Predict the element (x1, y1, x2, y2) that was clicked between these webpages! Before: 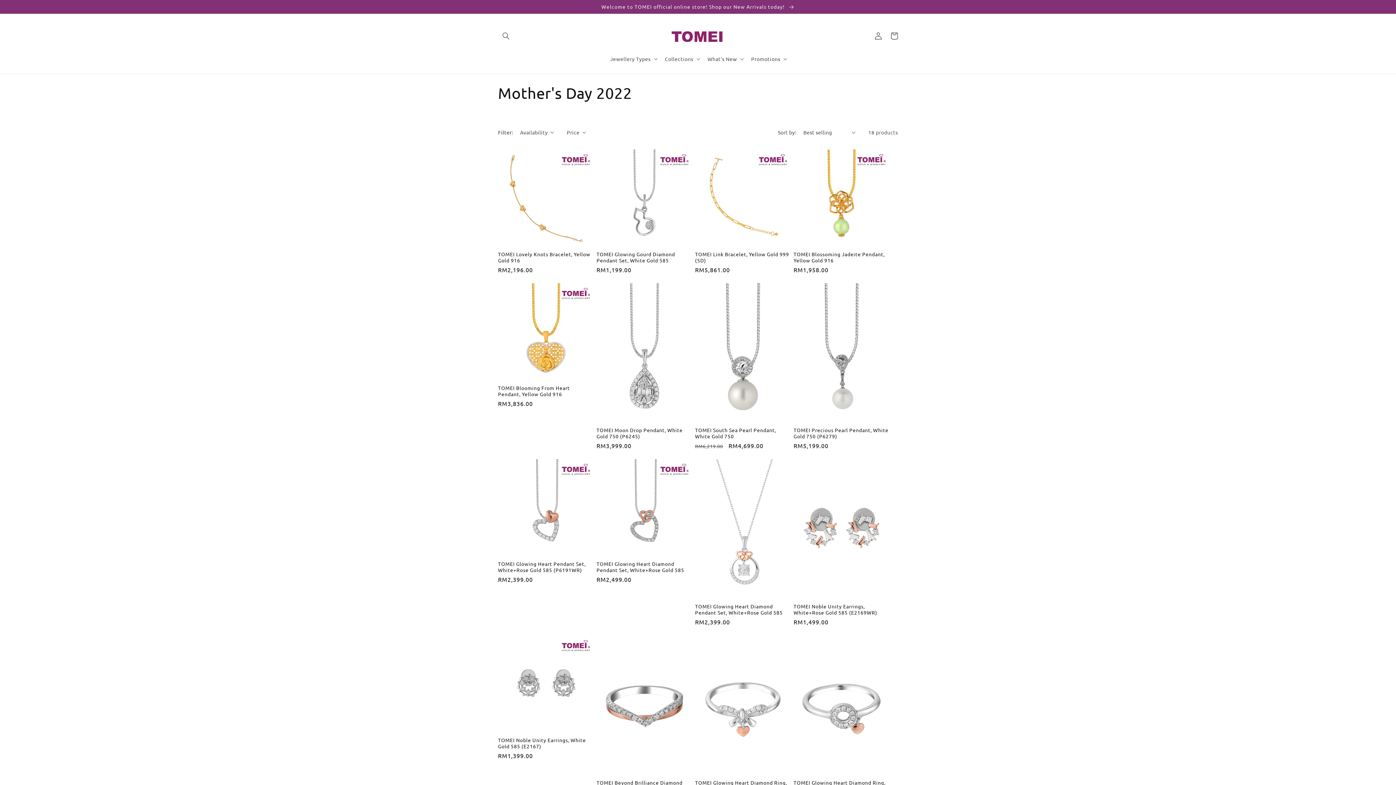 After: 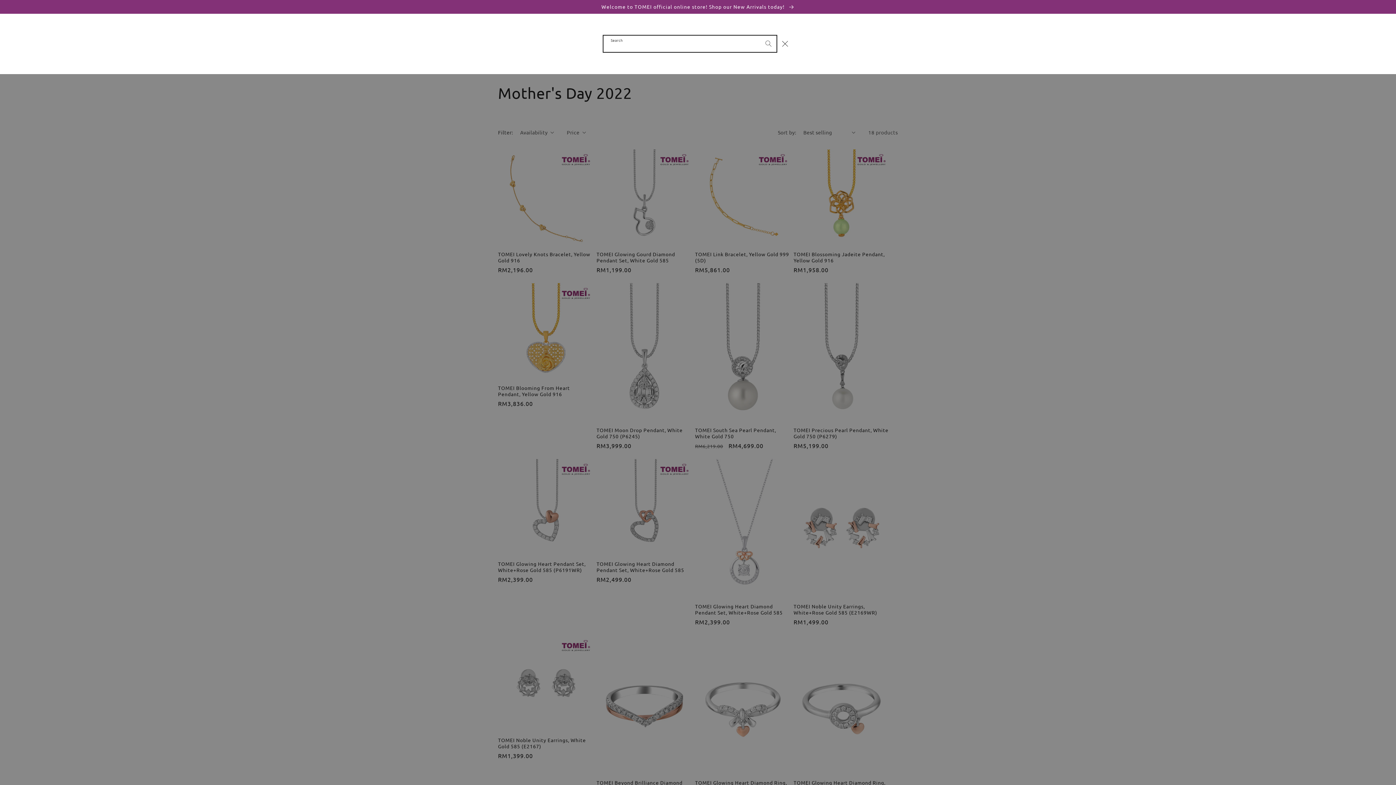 Action: label: Search bbox: (498, 28, 514, 44)